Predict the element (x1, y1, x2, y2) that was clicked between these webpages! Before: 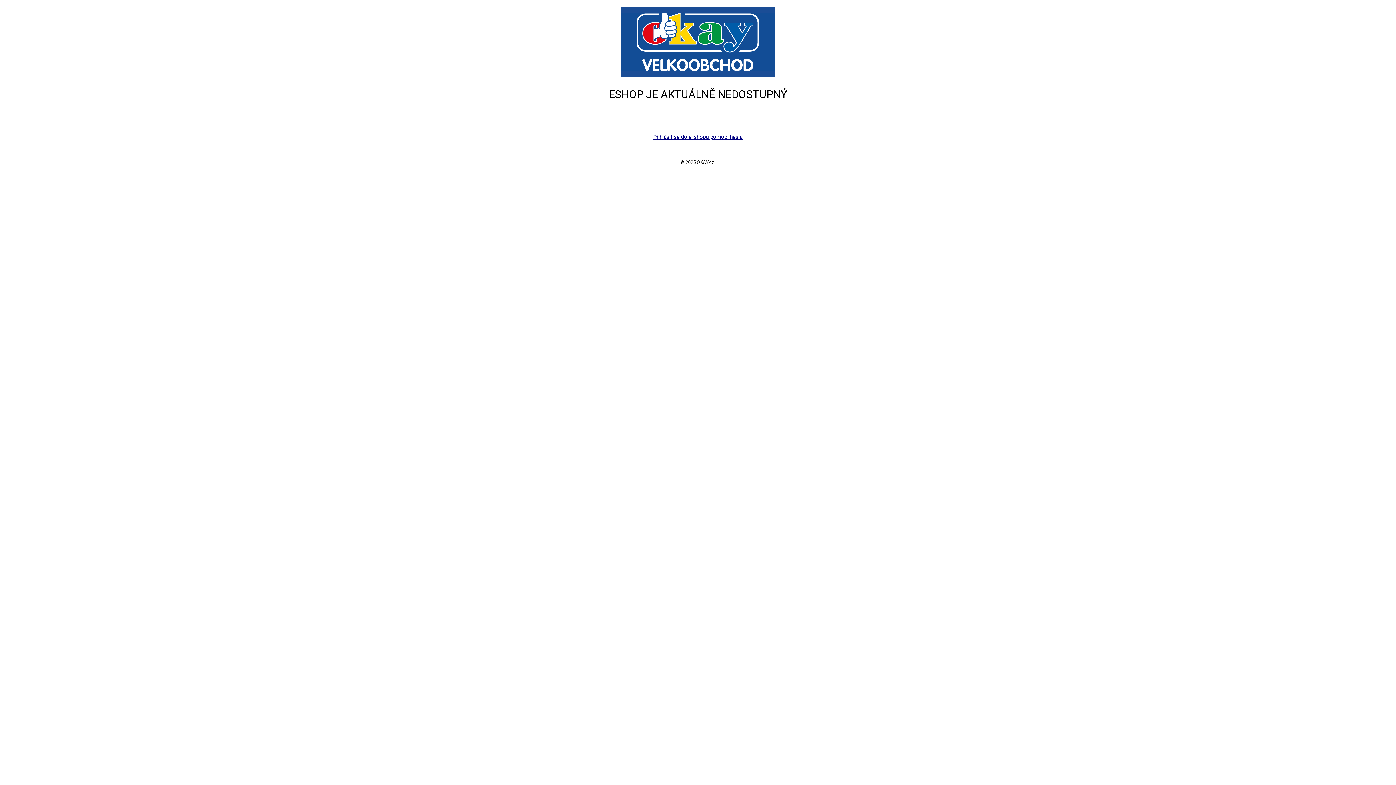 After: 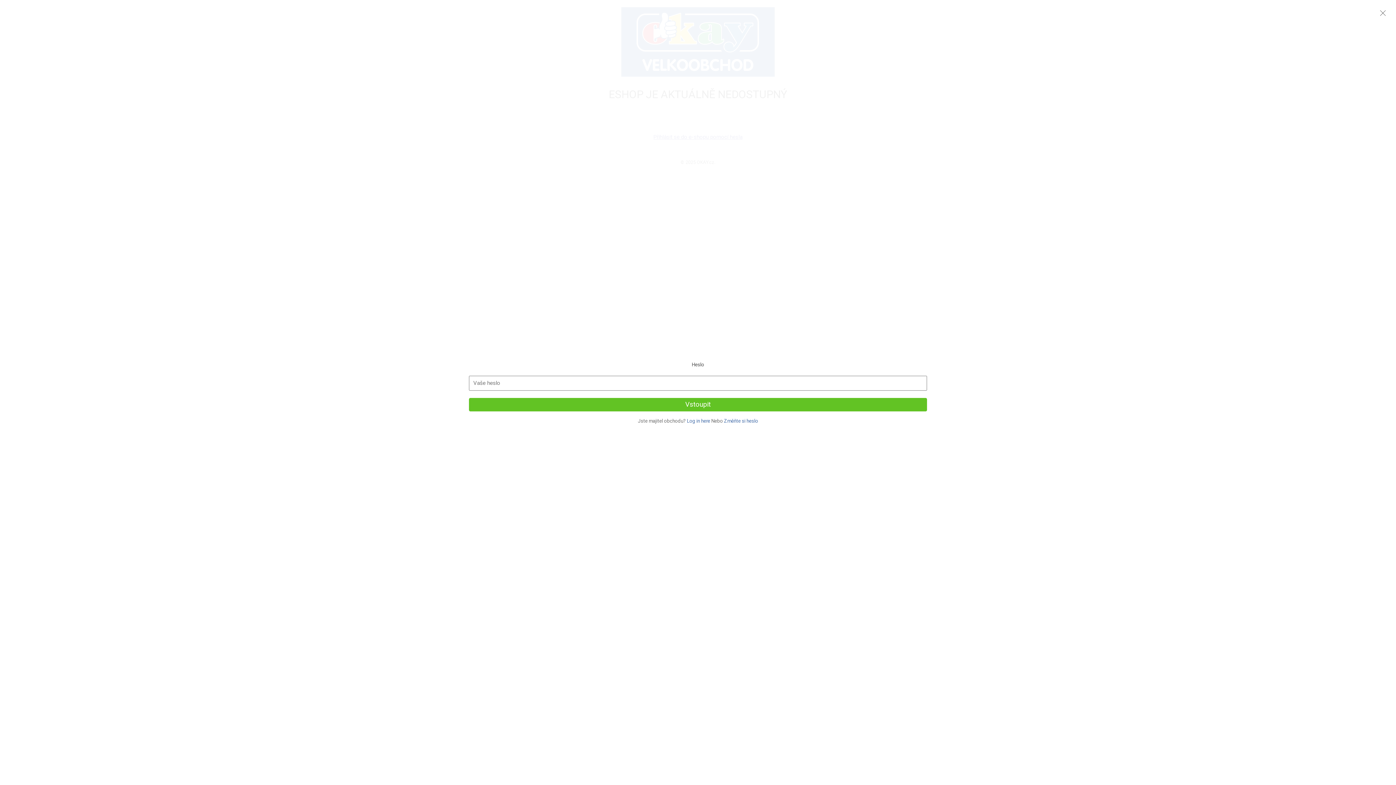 Action: bbox: (653, 133, 742, 140) label: Přihlásit se do e-shopu pomocí hesla